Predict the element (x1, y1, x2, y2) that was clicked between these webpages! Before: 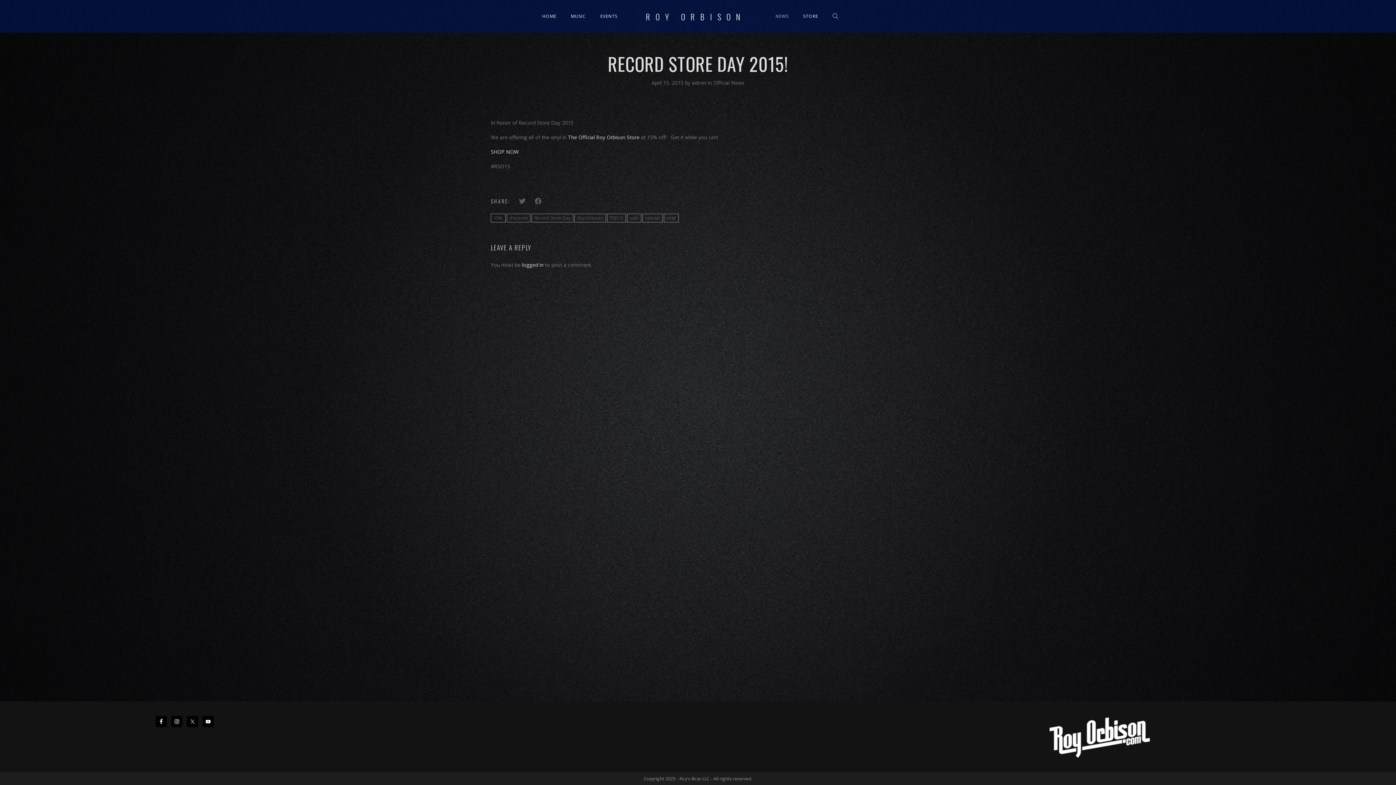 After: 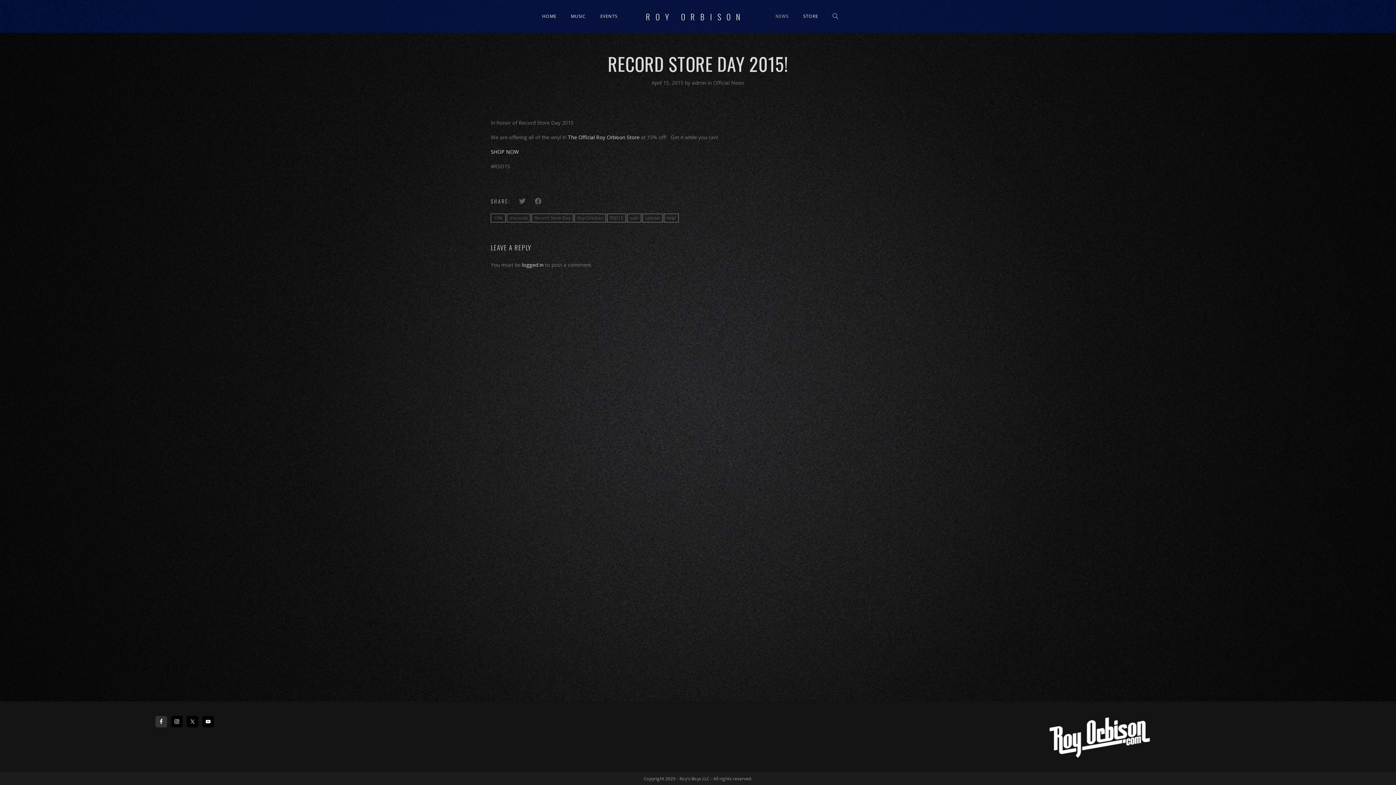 Action: bbox: (155, 716, 166, 727)